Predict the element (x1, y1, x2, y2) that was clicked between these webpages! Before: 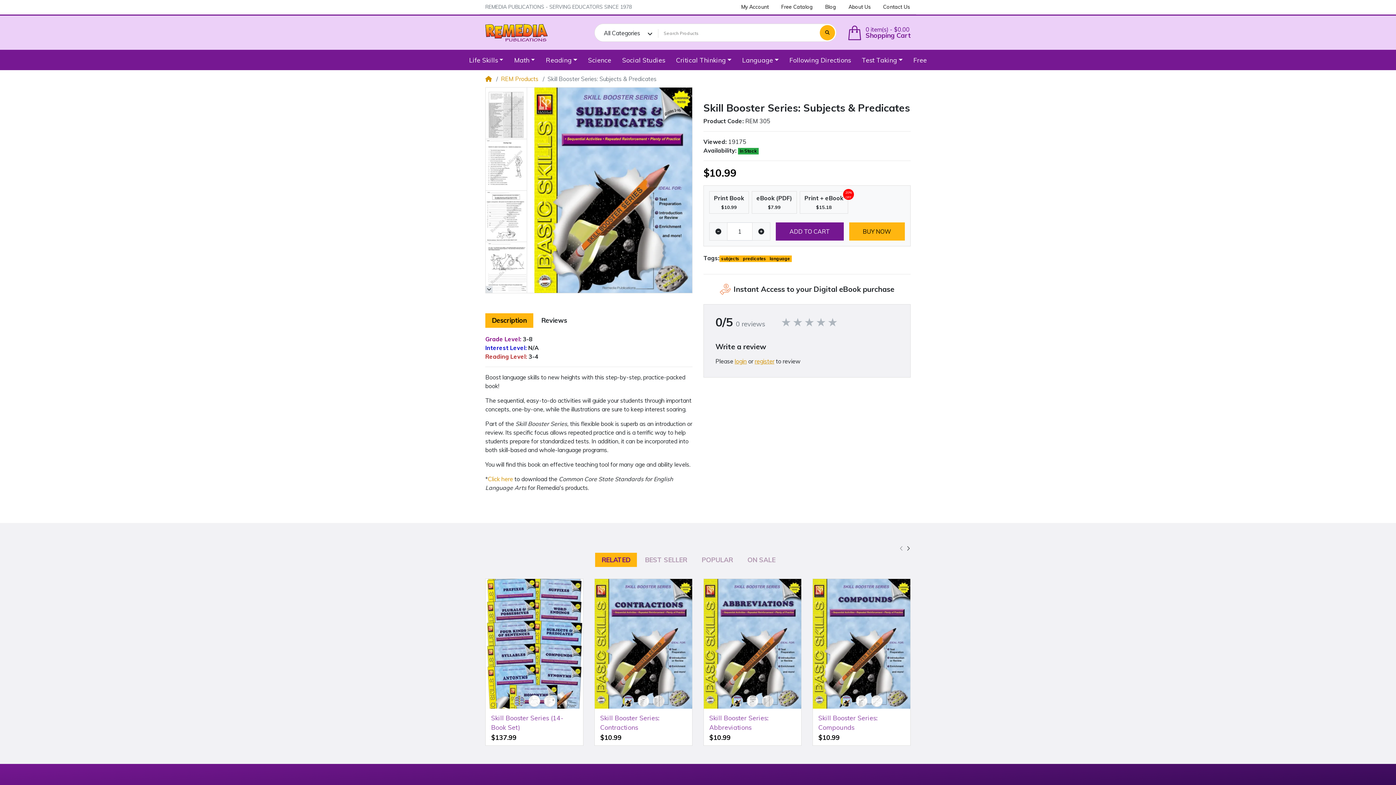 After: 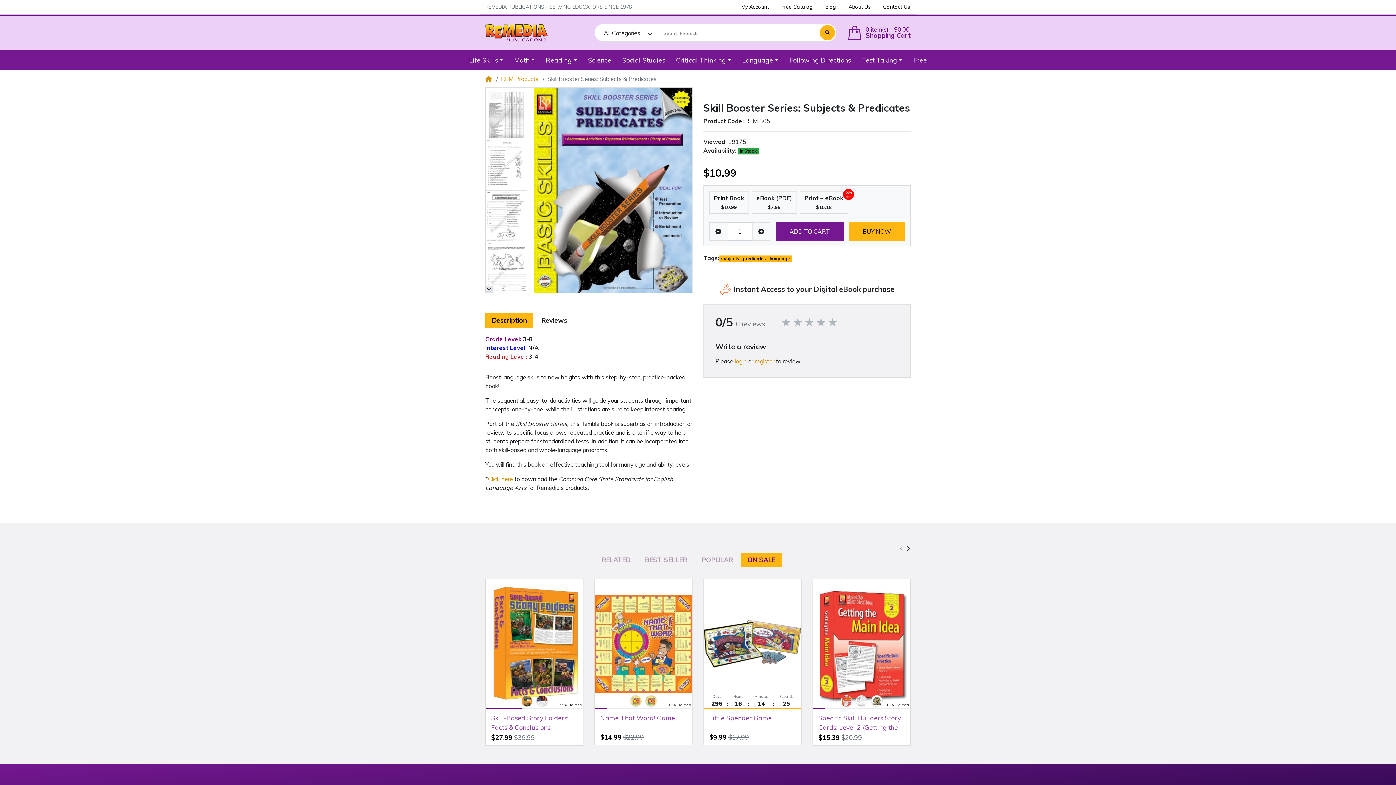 Action: label: ON SALE bbox: (741, 552, 782, 567)